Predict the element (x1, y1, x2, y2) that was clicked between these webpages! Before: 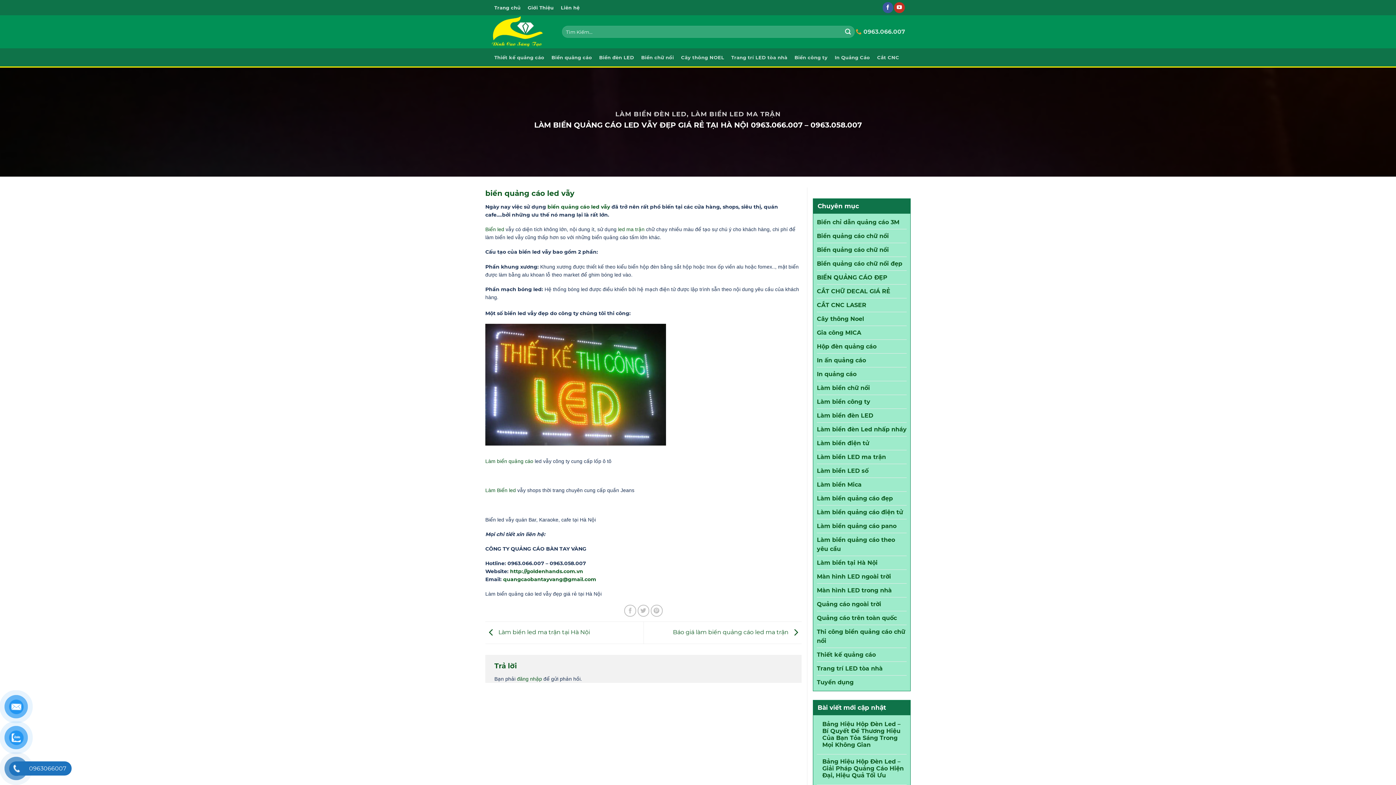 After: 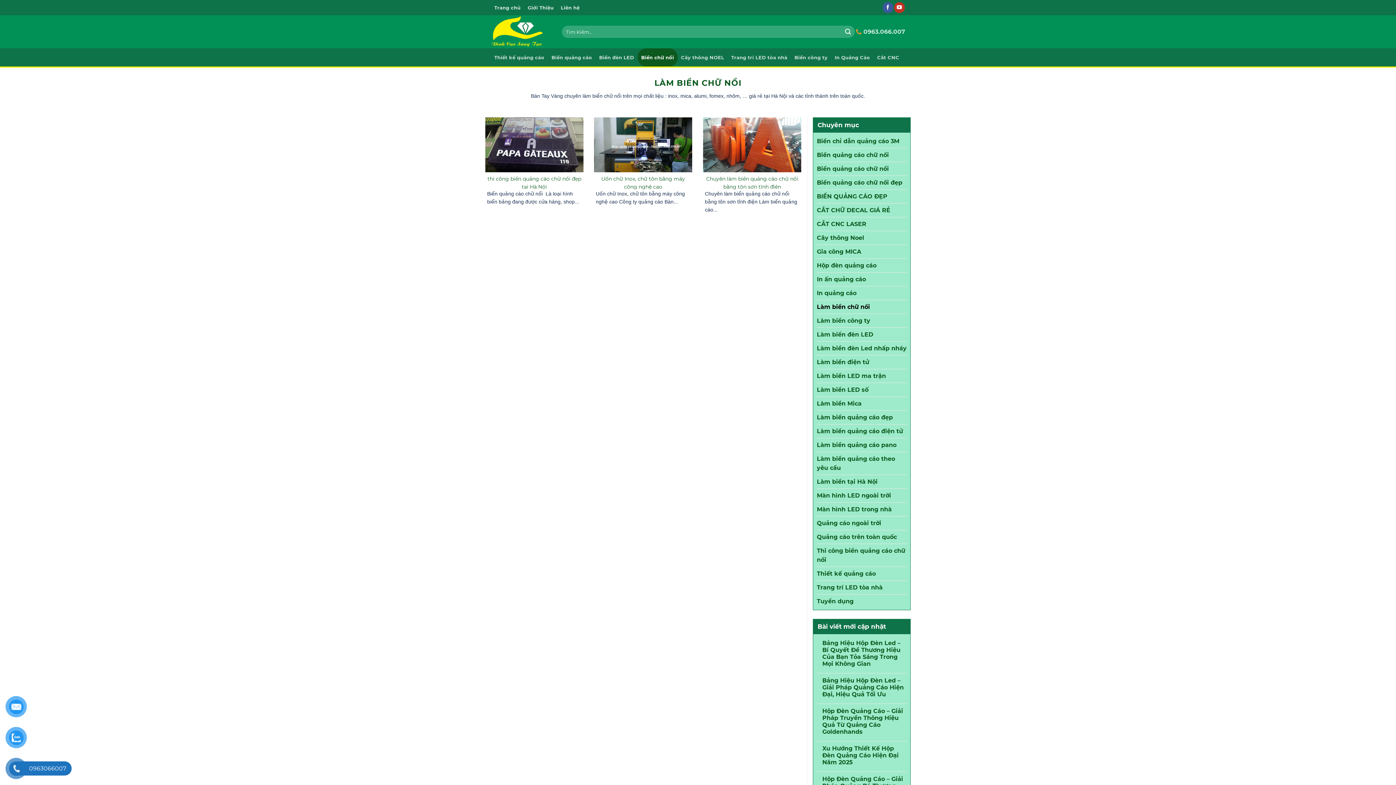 Action: bbox: (637, 48, 677, 66) label: Biển chữ nổi